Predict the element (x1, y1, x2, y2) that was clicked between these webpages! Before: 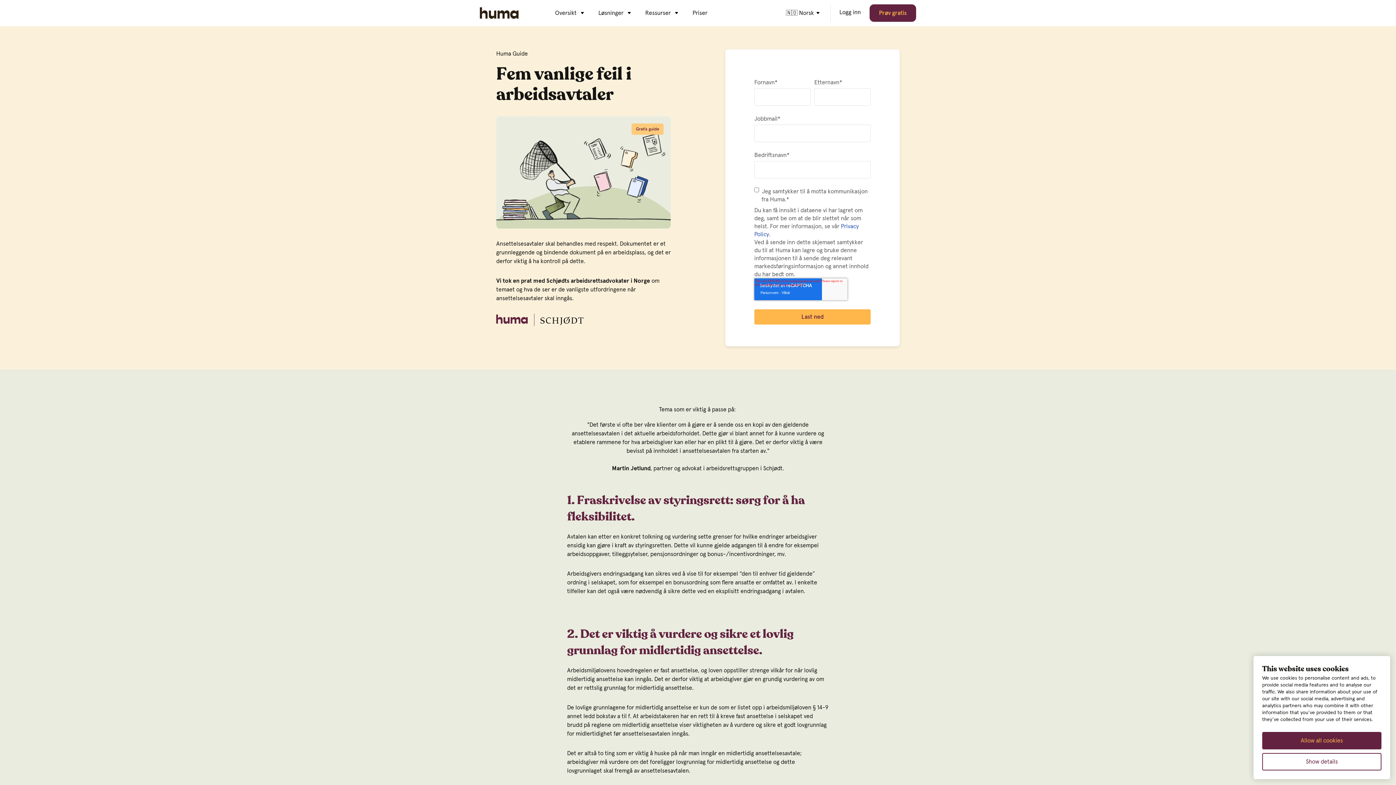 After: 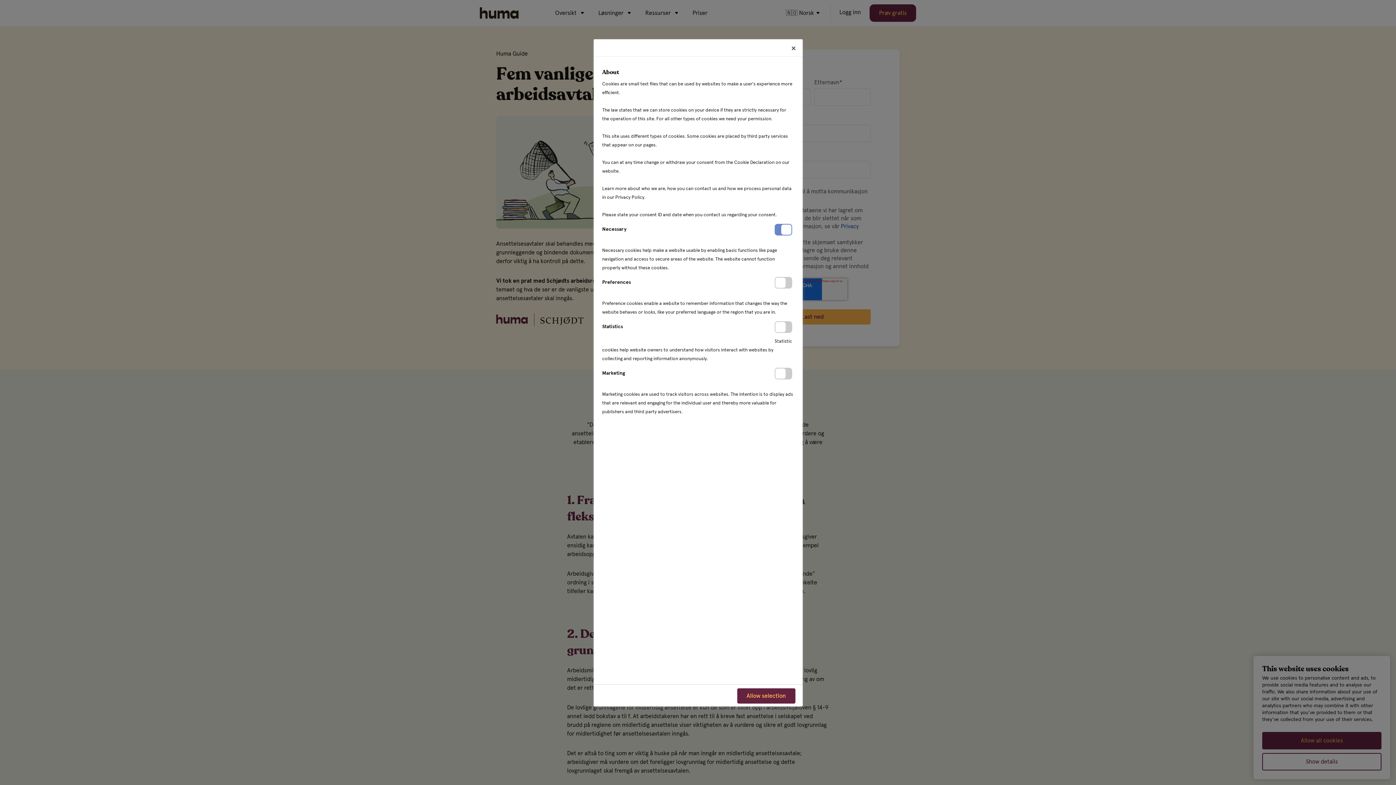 Action: label: Show details bbox: (1262, 753, 1381, 770)